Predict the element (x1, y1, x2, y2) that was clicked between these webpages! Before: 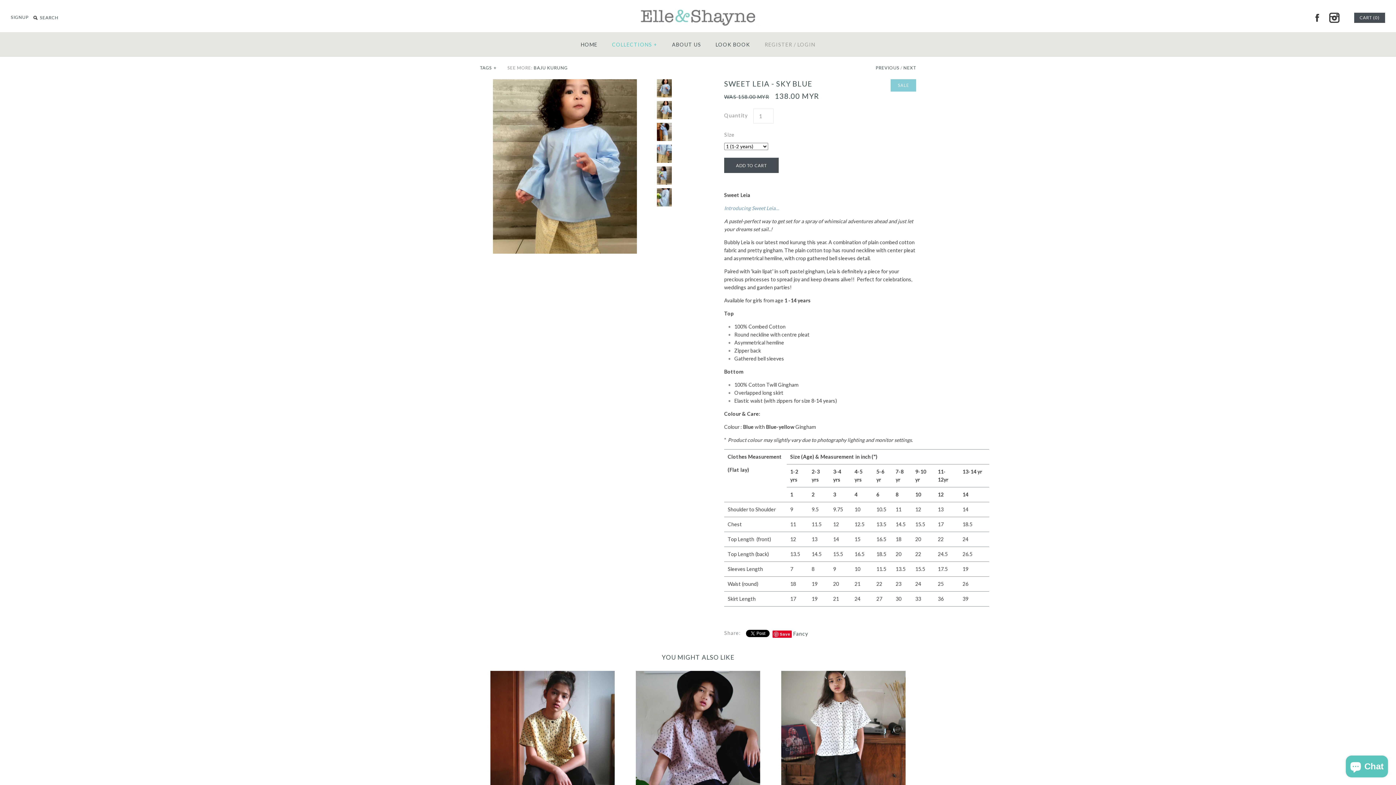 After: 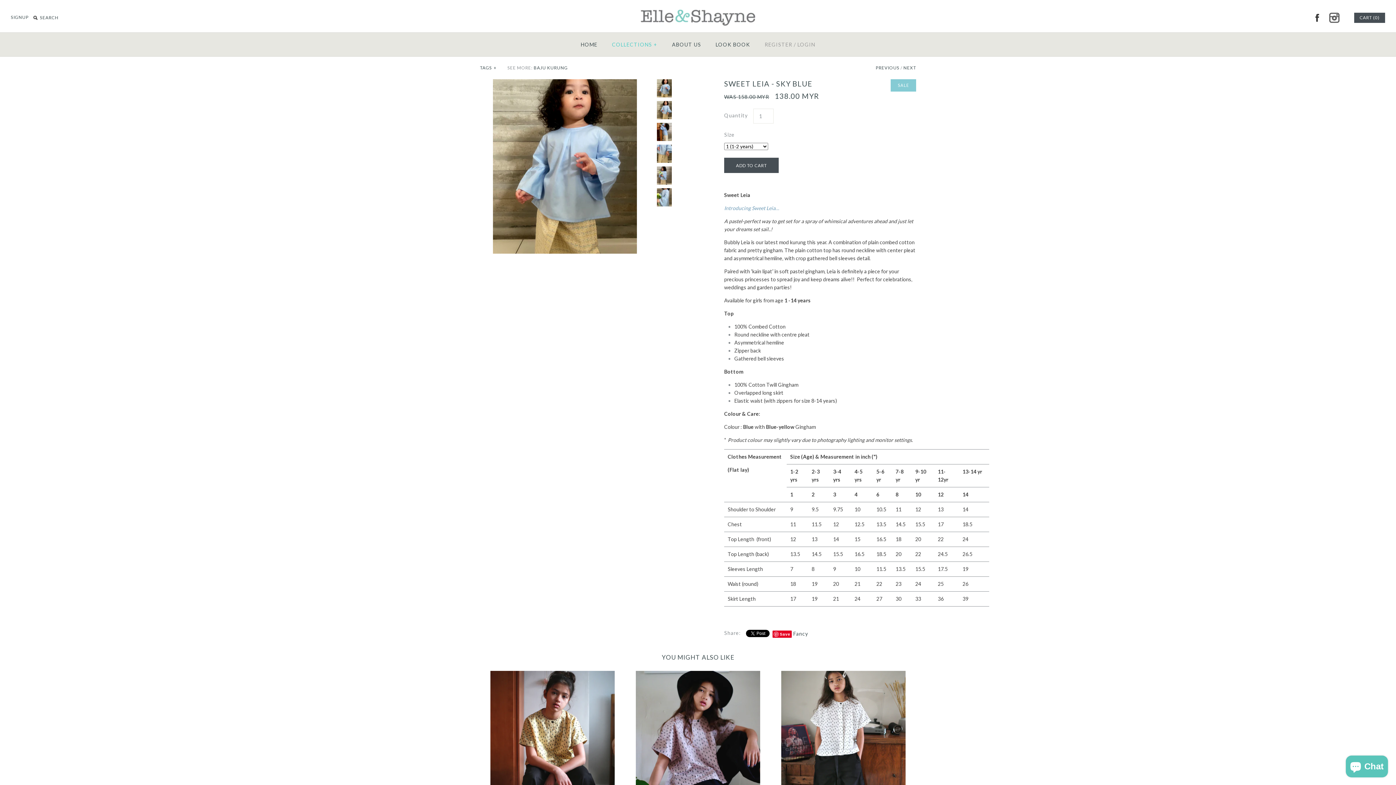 Action: label: INSTAGRAM bbox: (1326, 9, 1342, 25)